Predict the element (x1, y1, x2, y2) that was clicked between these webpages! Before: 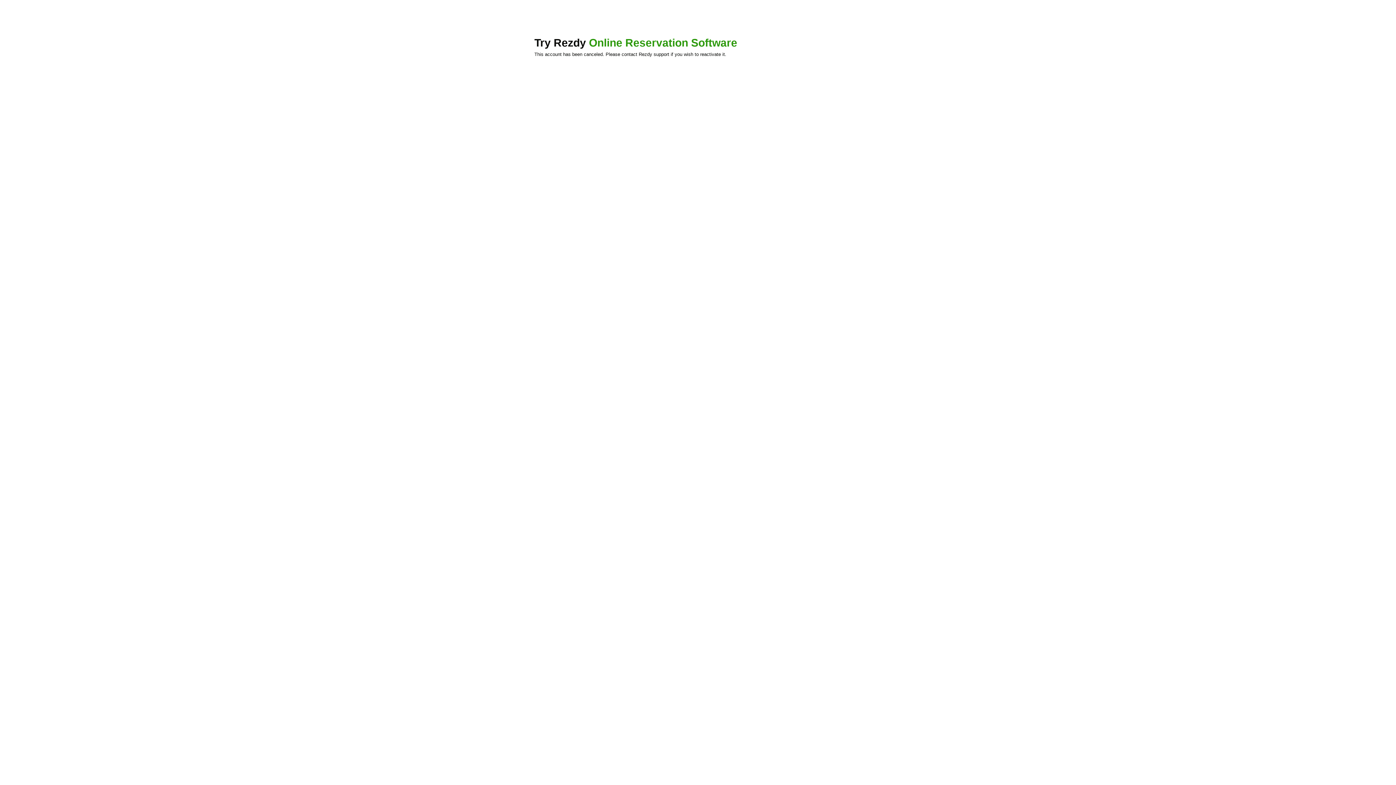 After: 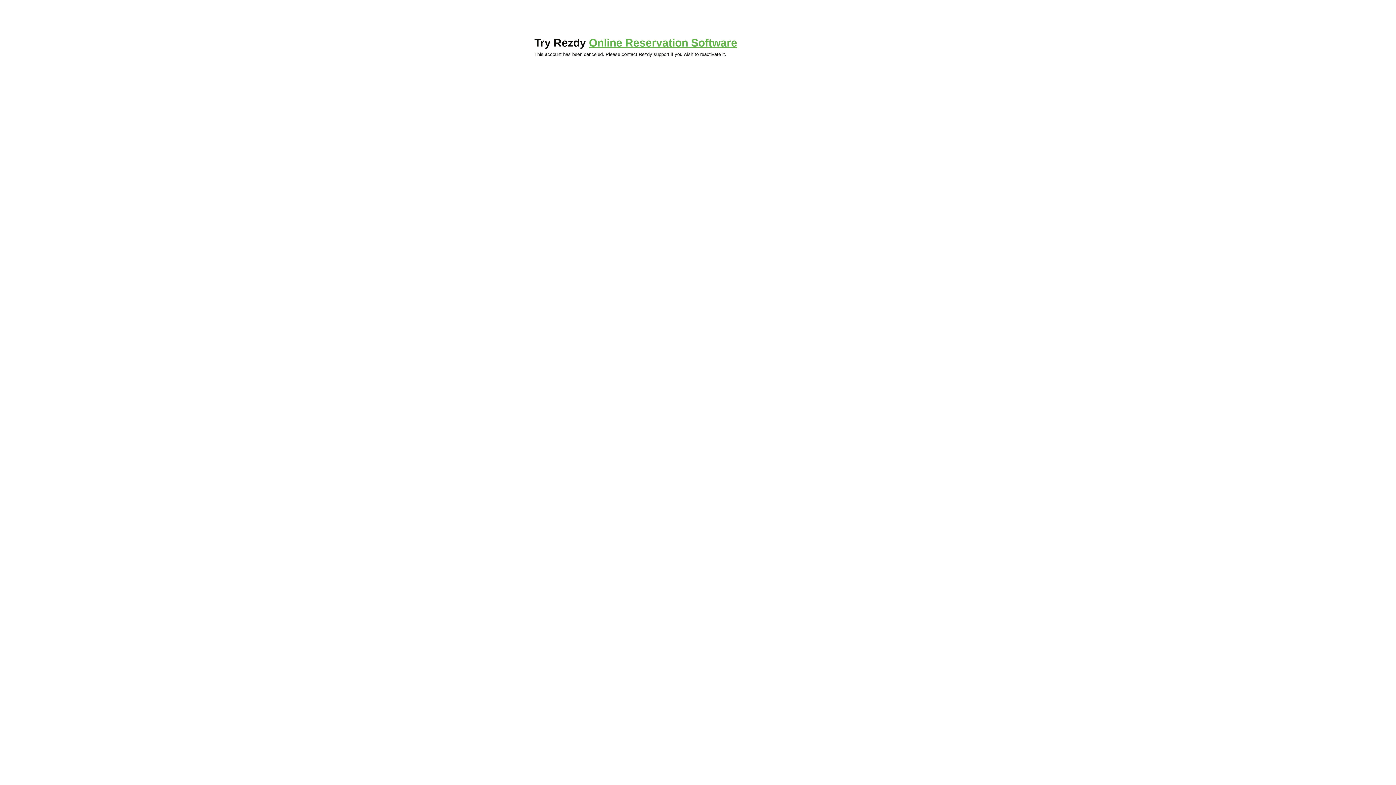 Action: label: Online Reservation Software bbox: (589, 36, 737, 48)